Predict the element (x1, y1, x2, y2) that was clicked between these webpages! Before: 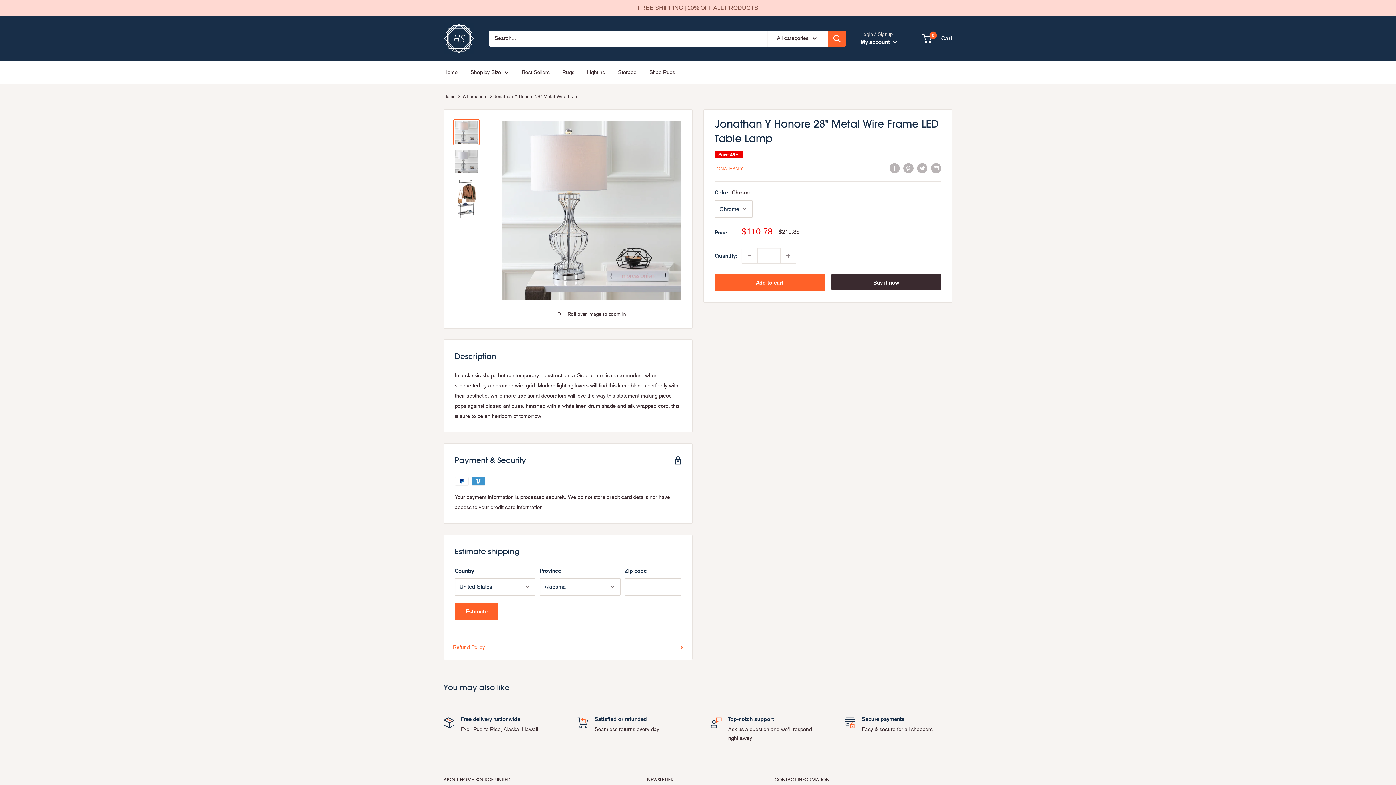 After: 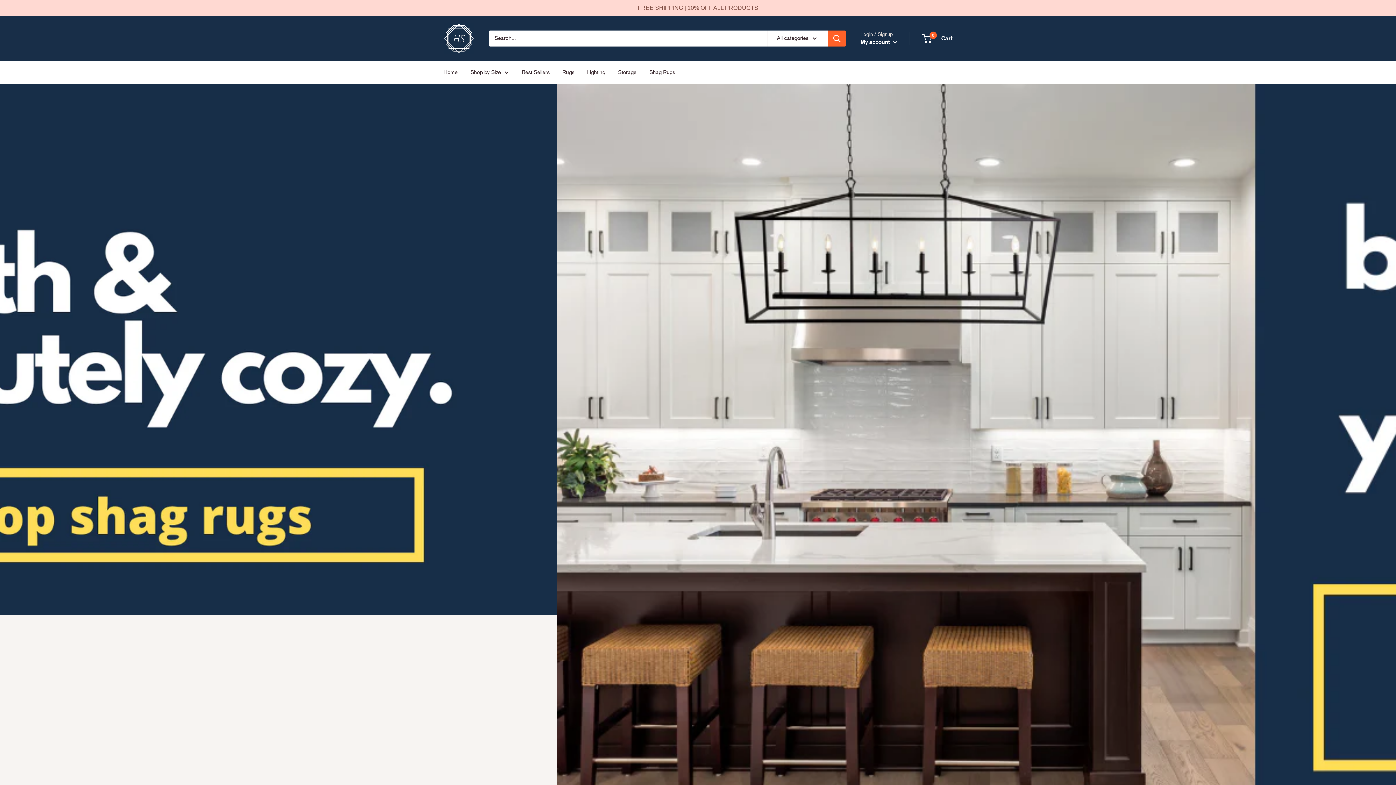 Action: bbox: (443, 67, 457, 77) label: Home